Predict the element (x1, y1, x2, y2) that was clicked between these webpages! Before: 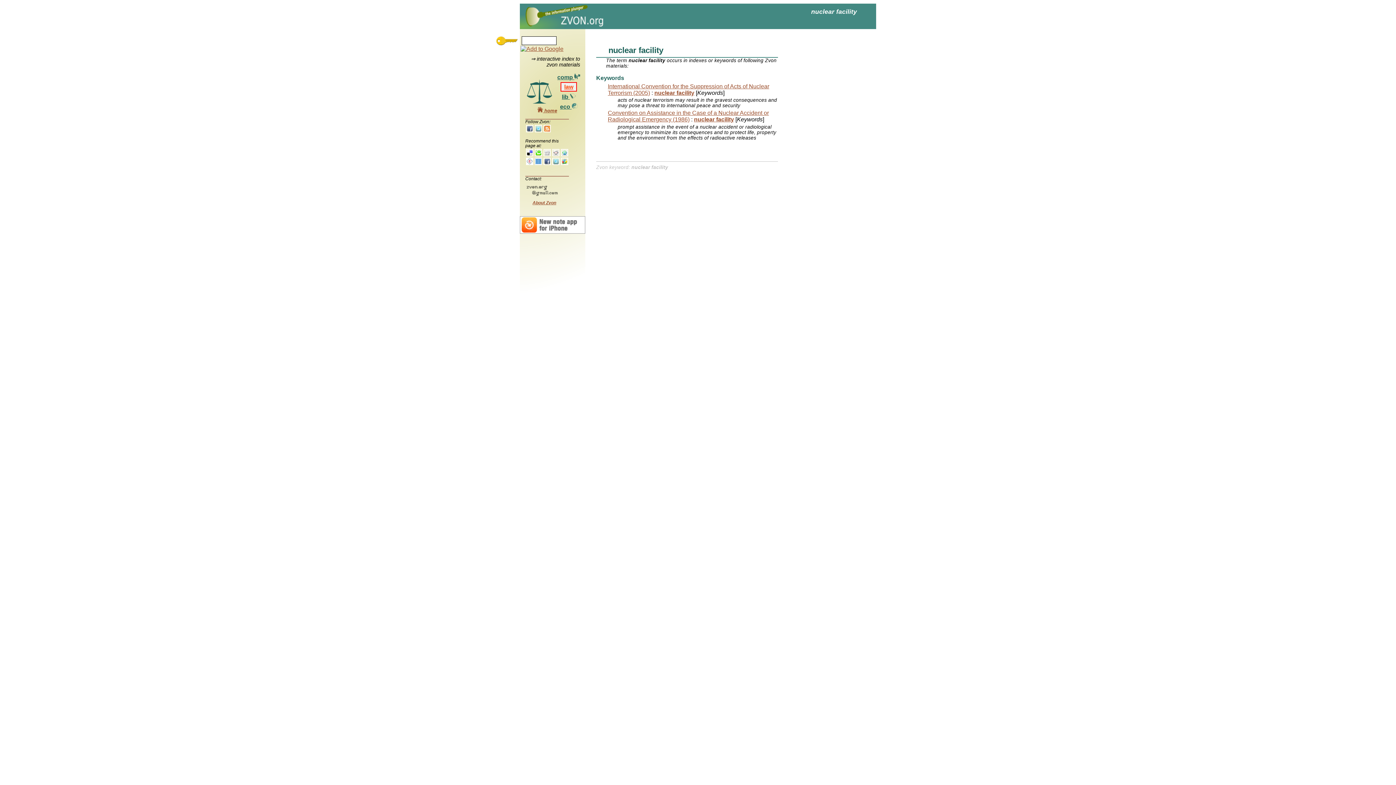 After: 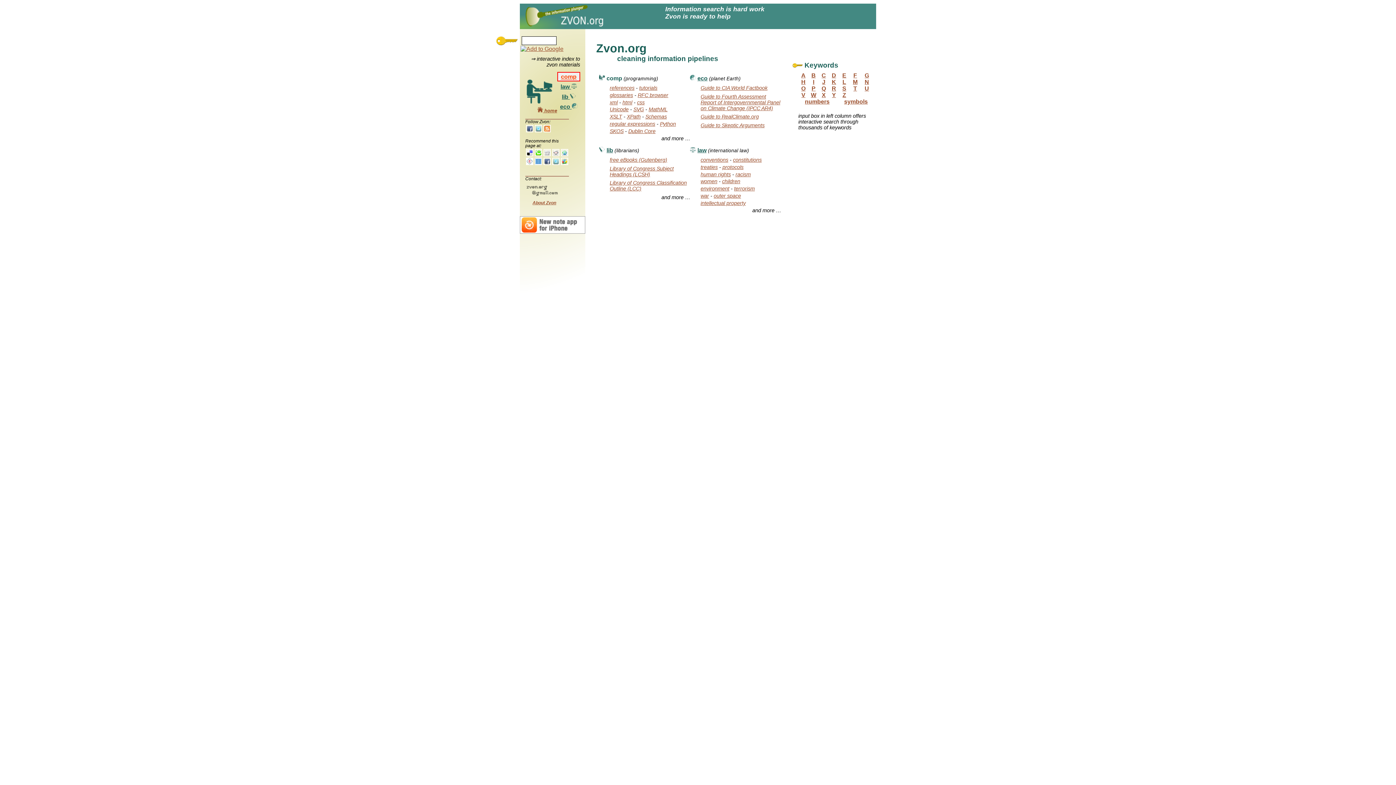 Action: bbox: (557, 74, 580, 80) label: comp 